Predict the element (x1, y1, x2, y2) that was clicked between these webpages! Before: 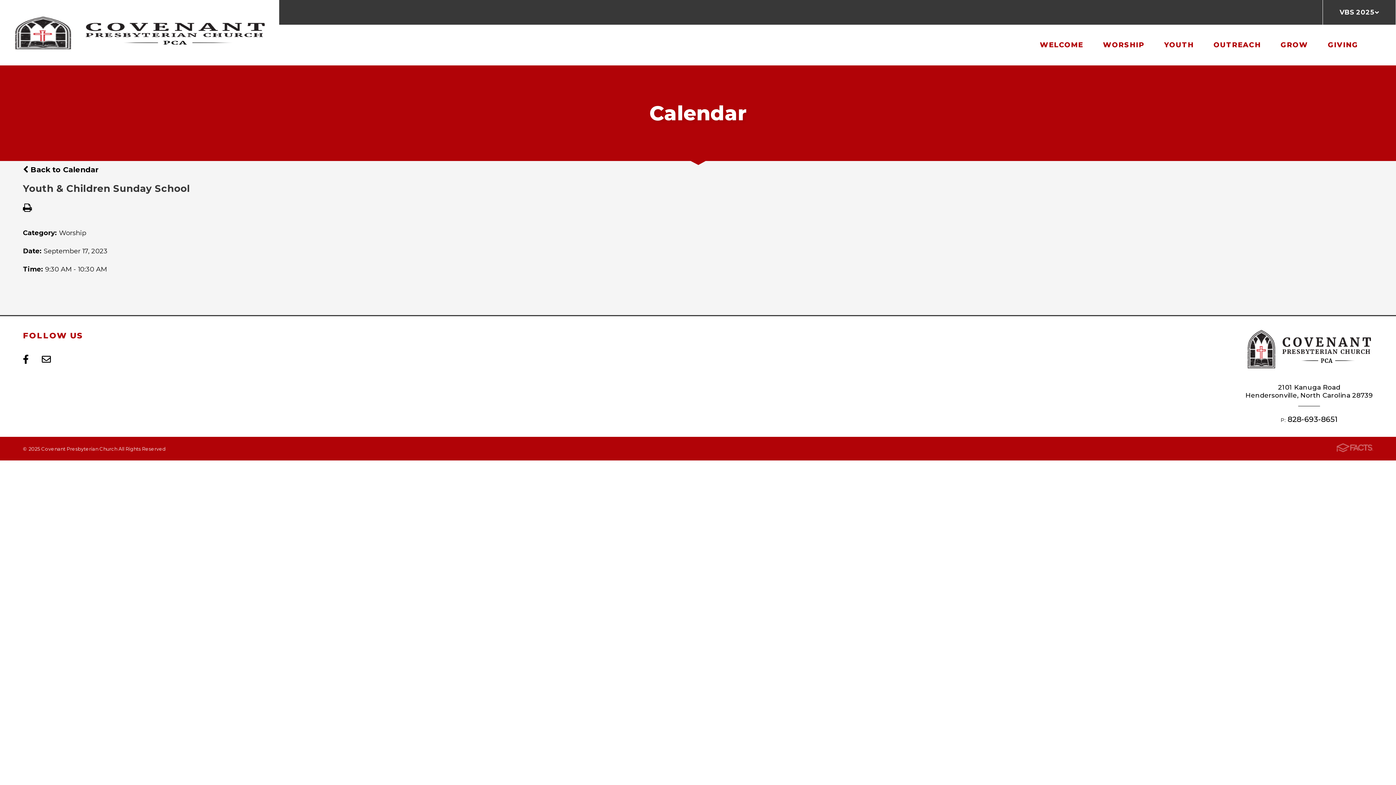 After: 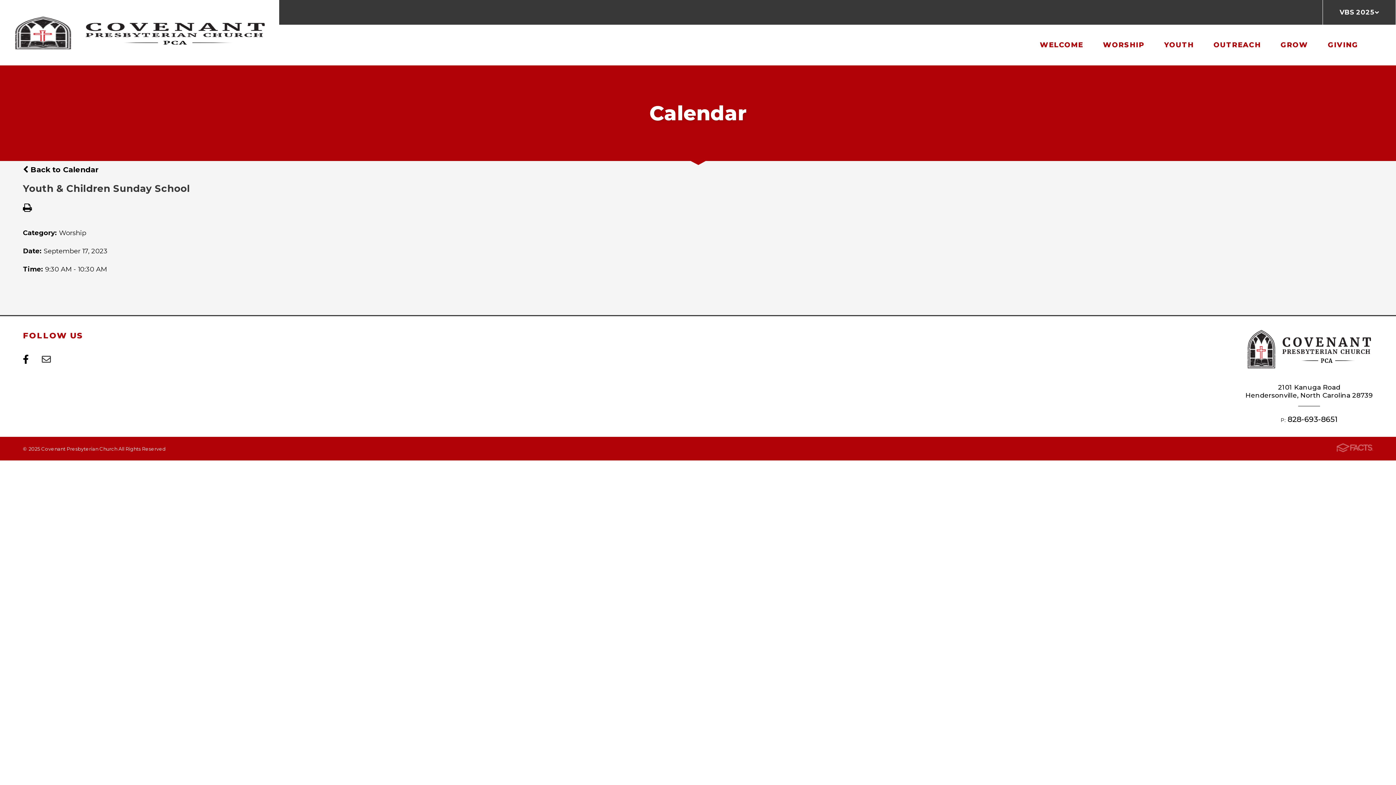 Action: label: Email bbox: (38, 354, 54, 363)